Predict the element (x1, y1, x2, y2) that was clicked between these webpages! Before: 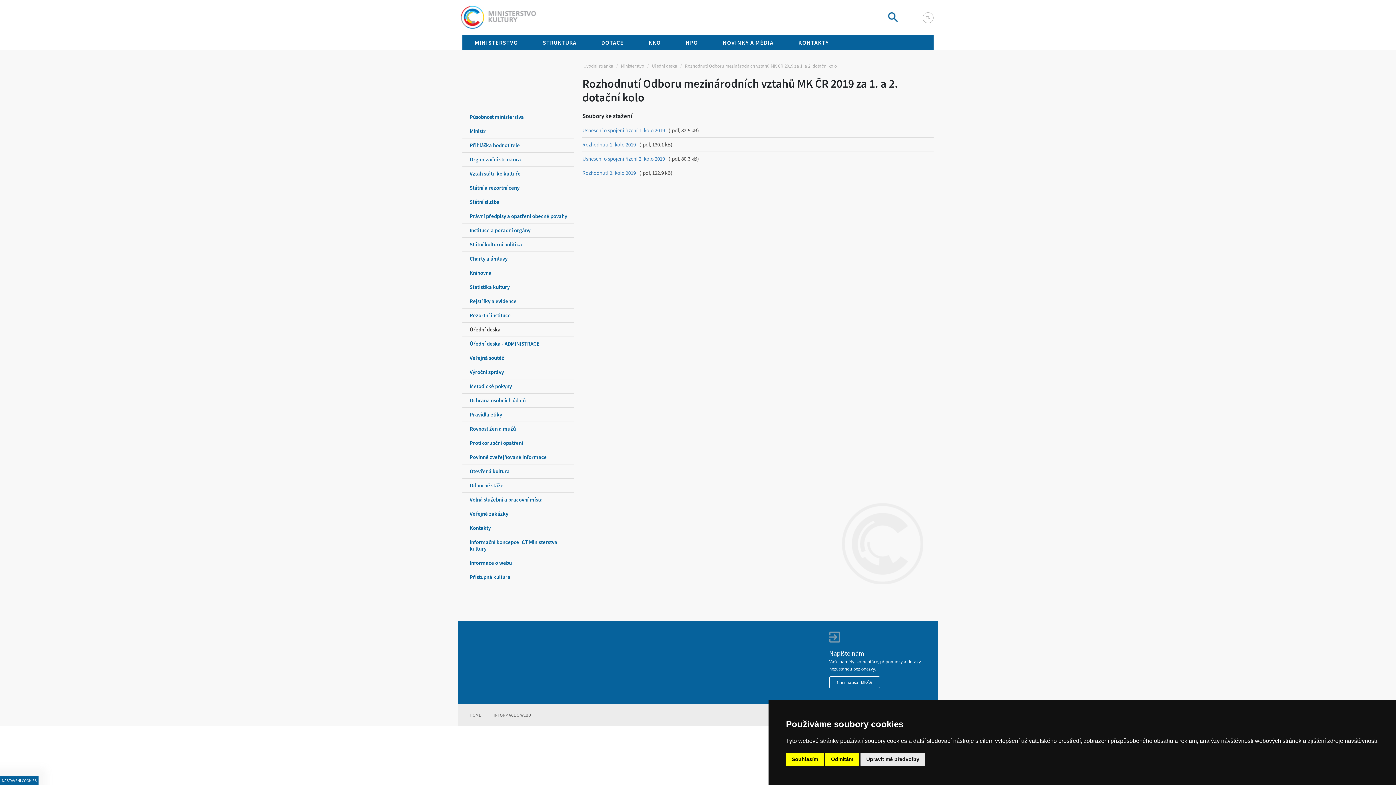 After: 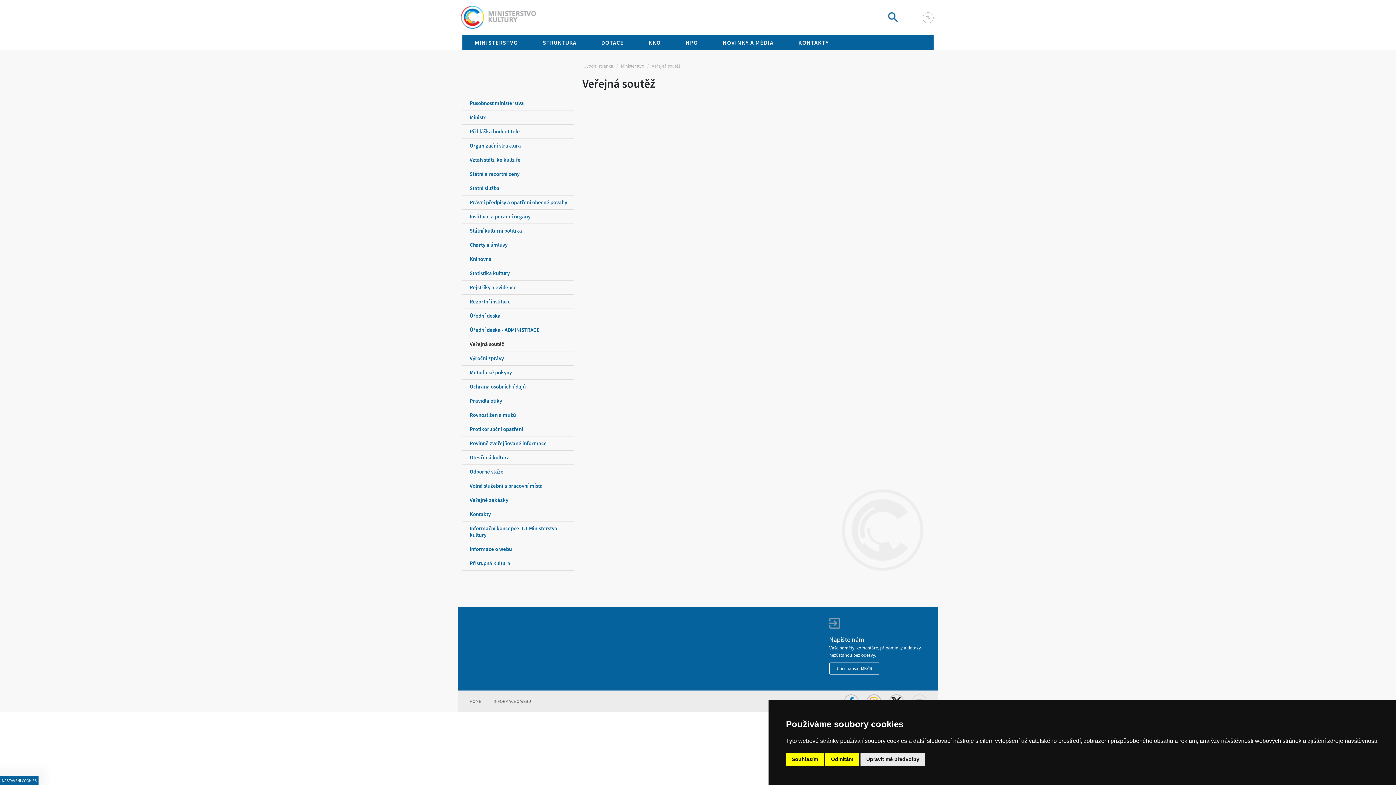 Action: bbox: (462, 351, 573, 365) label: Veřejná soutěž